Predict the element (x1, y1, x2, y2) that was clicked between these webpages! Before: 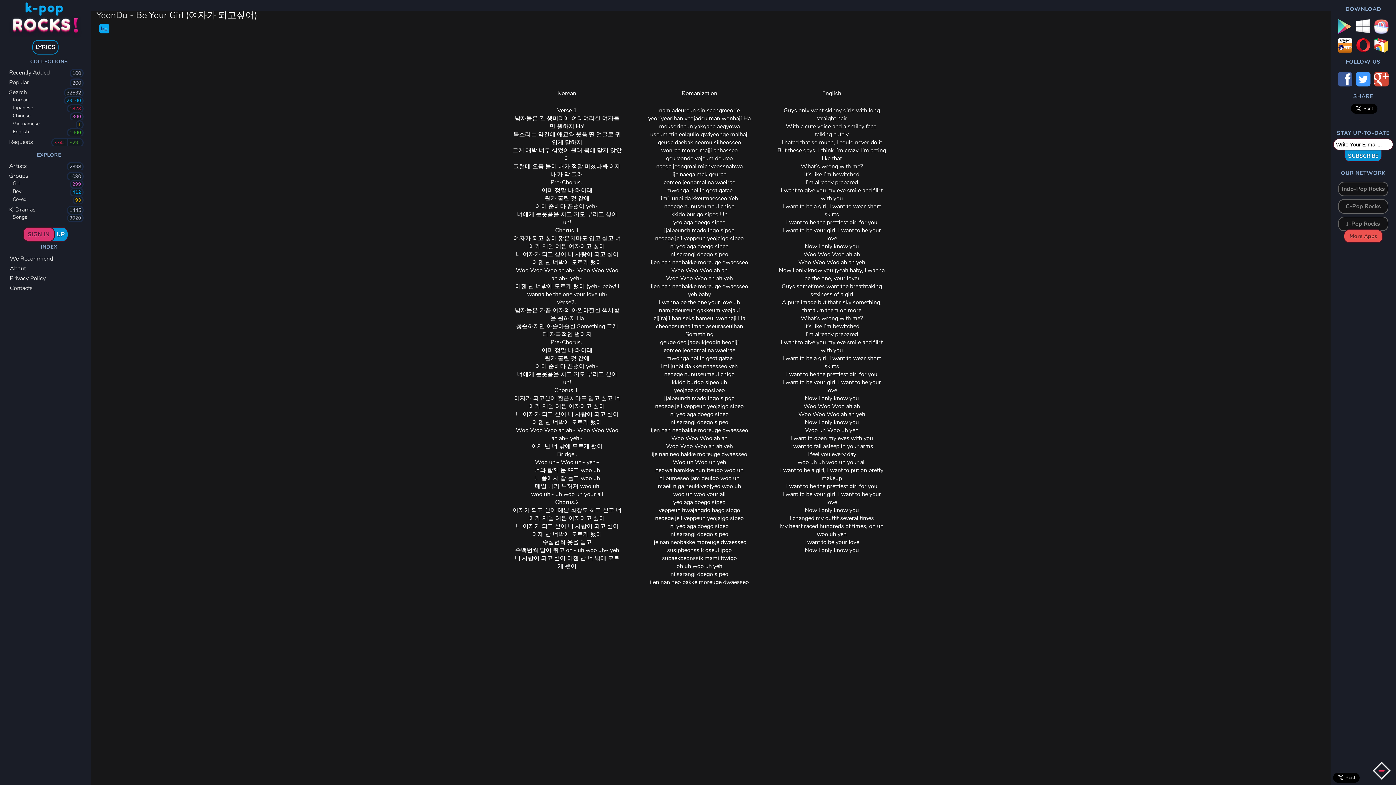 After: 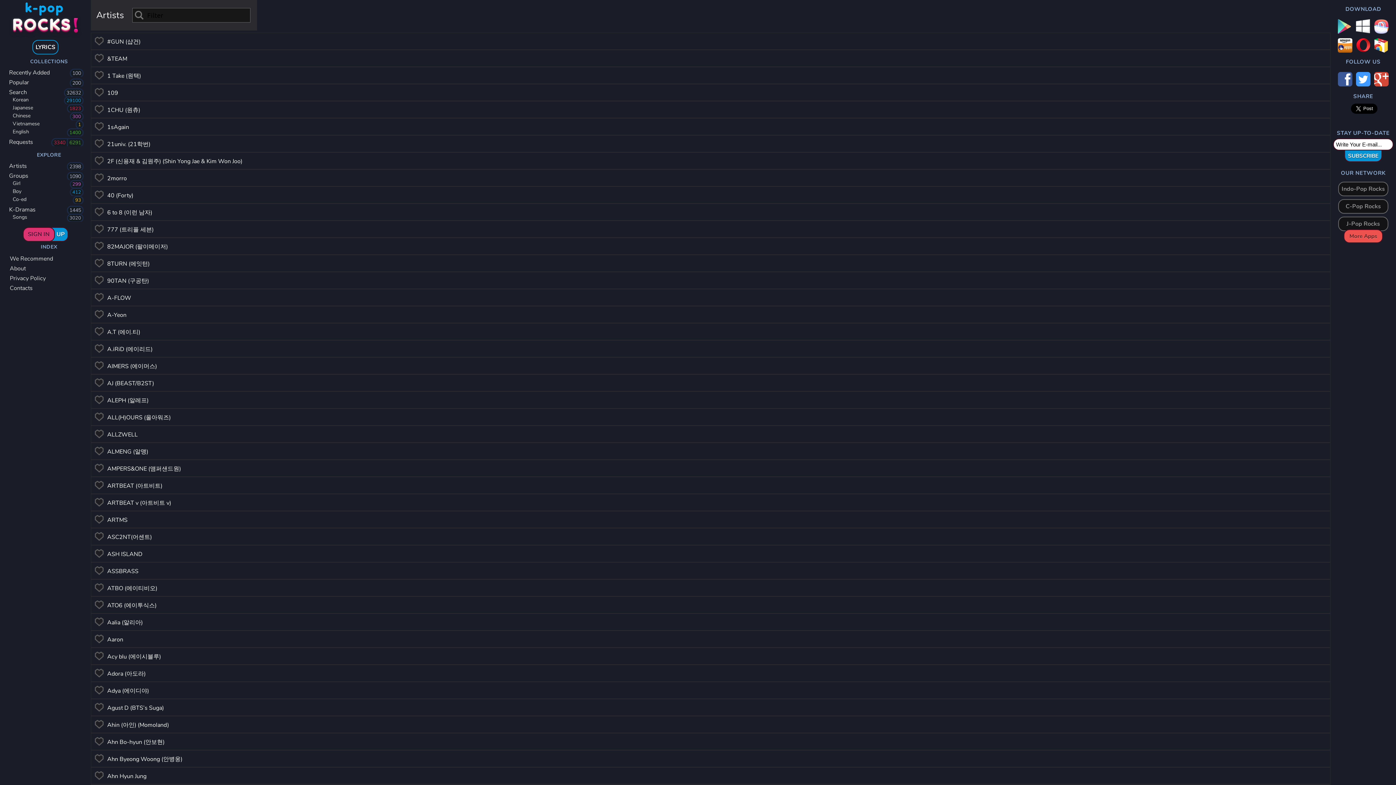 Action: bbox: (0, 160, 90, 170) label: Artists
2398